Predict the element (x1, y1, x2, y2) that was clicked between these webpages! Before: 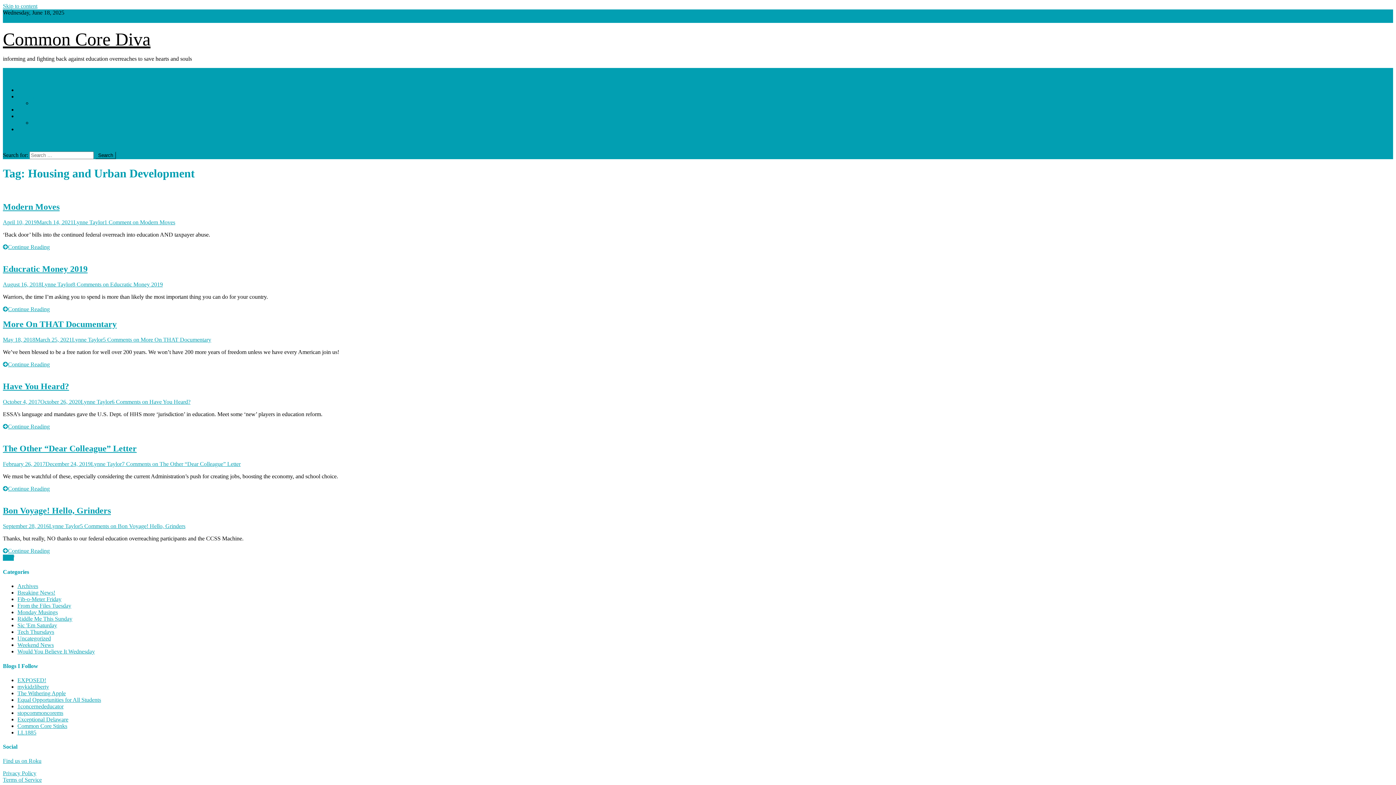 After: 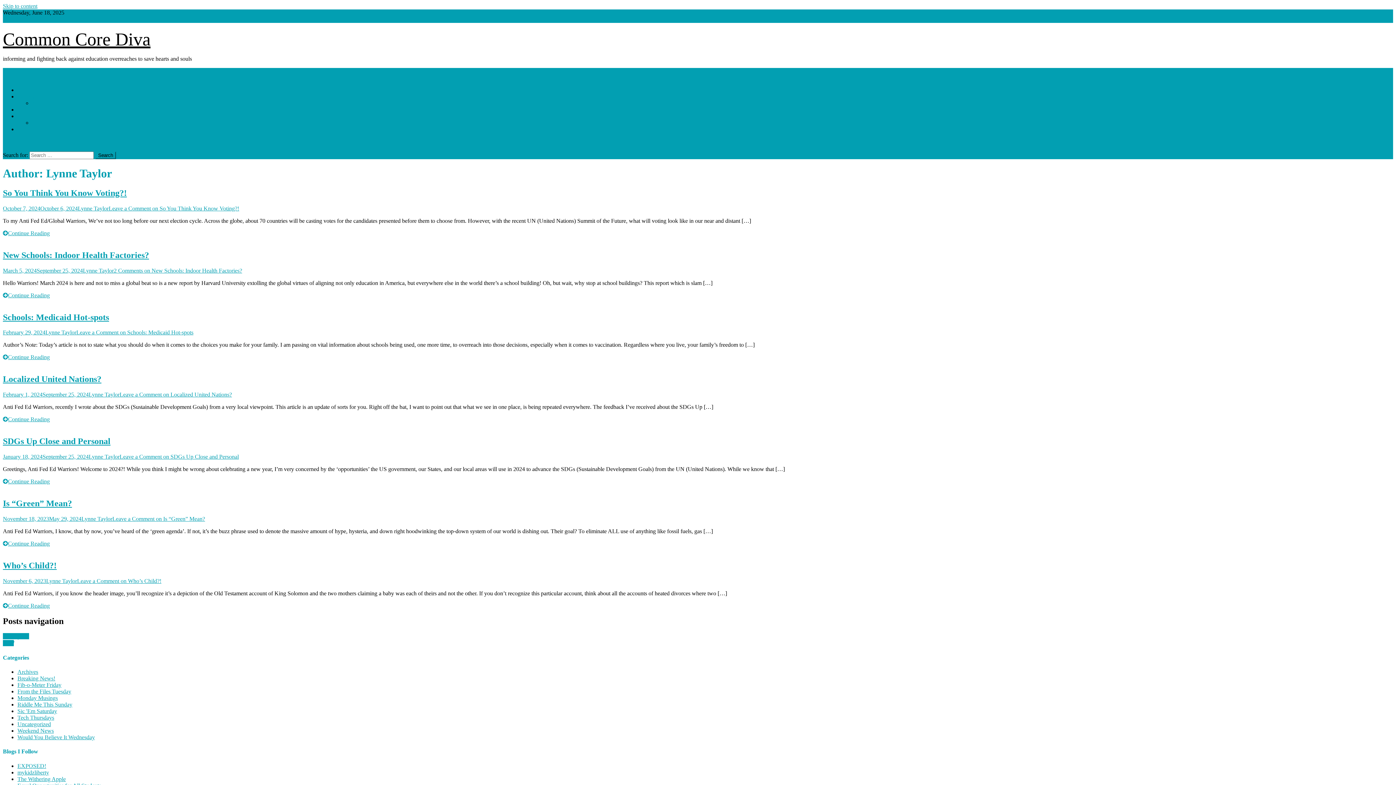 Action: bbox: (72, 336, 102, 343) label: Lynne Taylor